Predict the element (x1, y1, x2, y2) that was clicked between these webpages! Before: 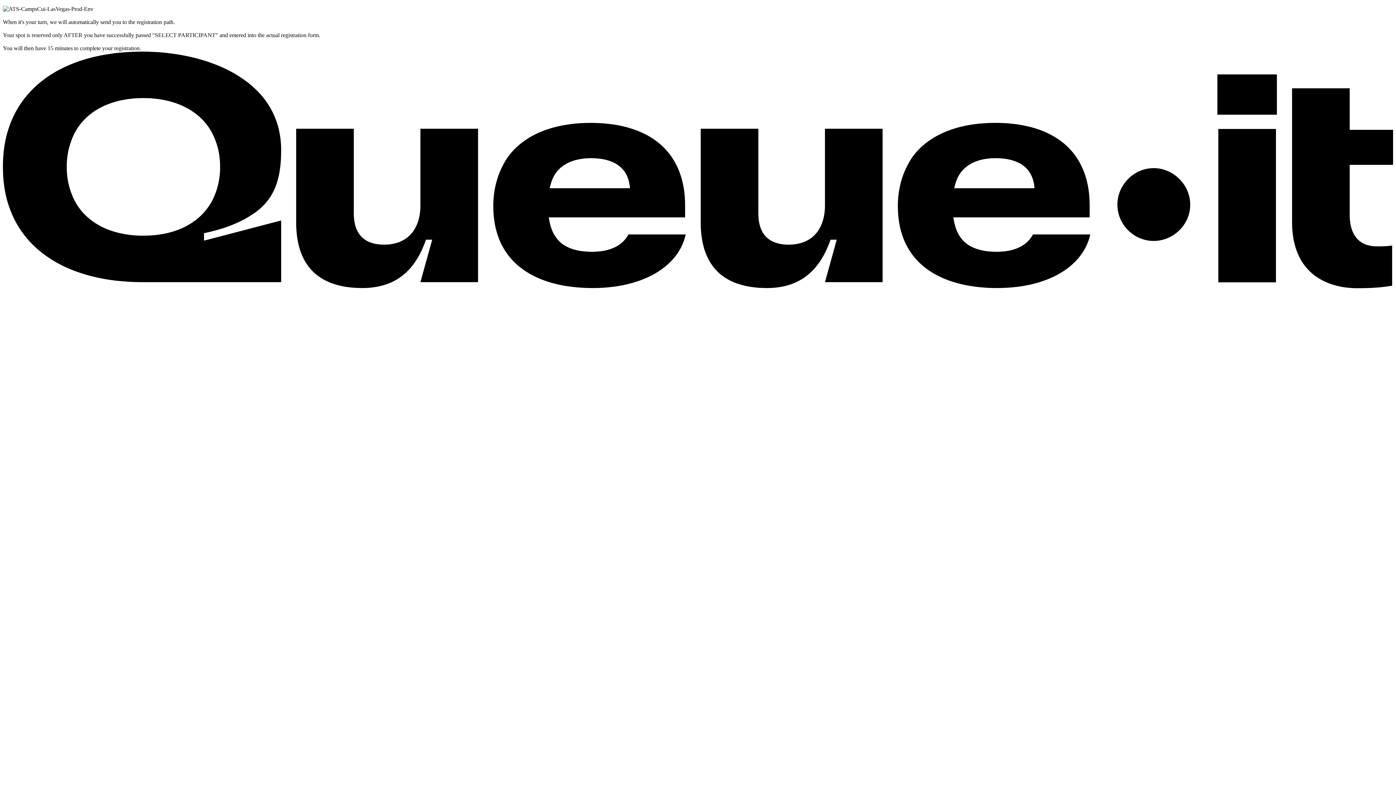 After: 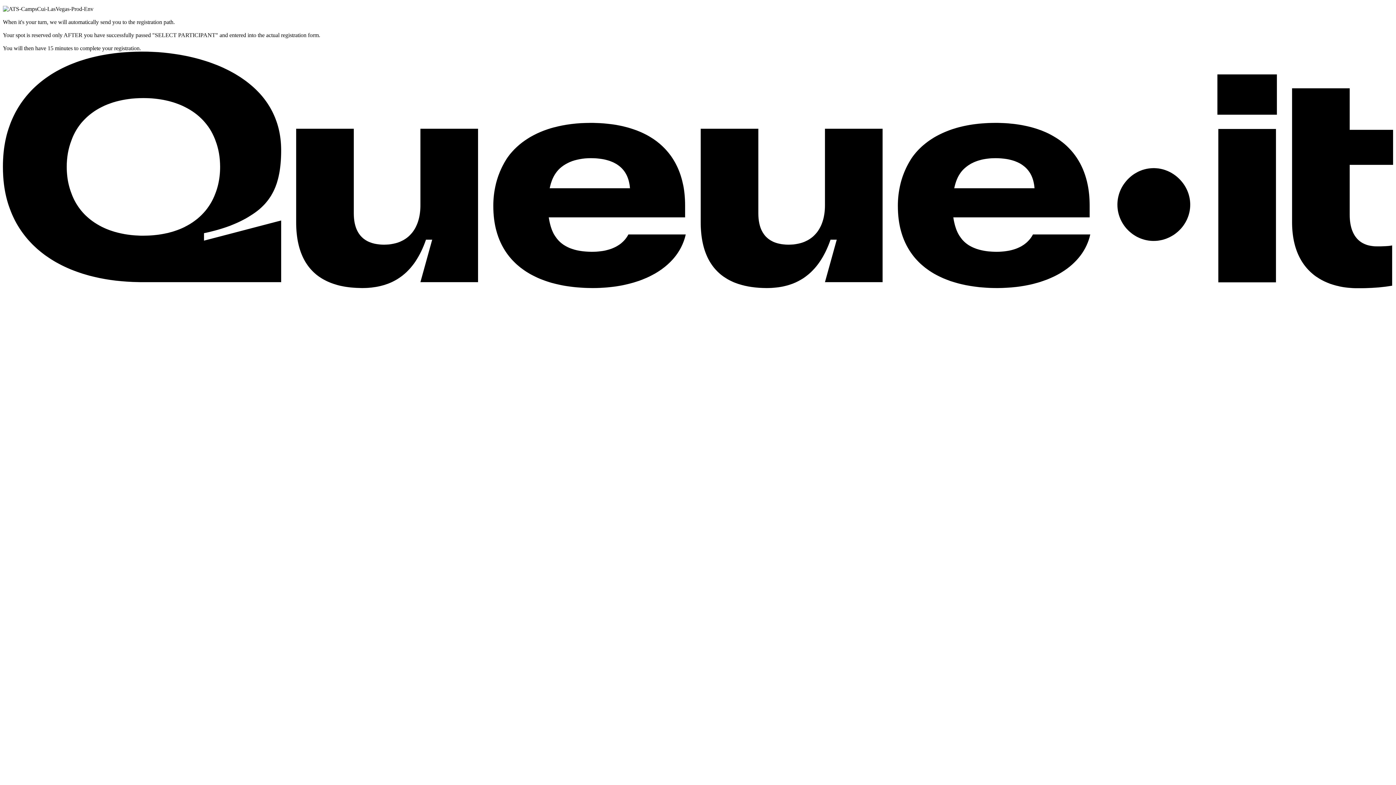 Action: label: What is this? Learn what a waiting room is and how it works. Opens in a new tab. bbox: (2, 283, 1393, 289)